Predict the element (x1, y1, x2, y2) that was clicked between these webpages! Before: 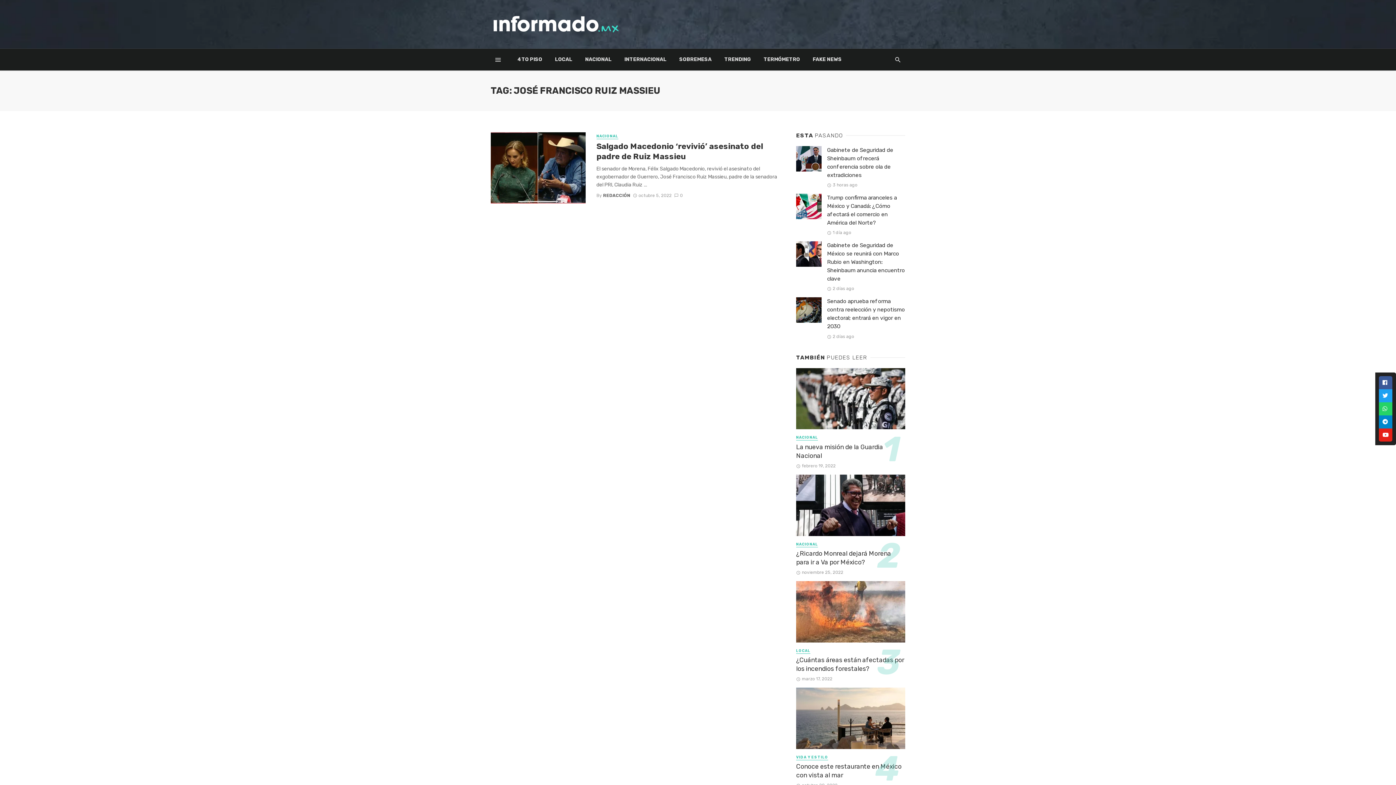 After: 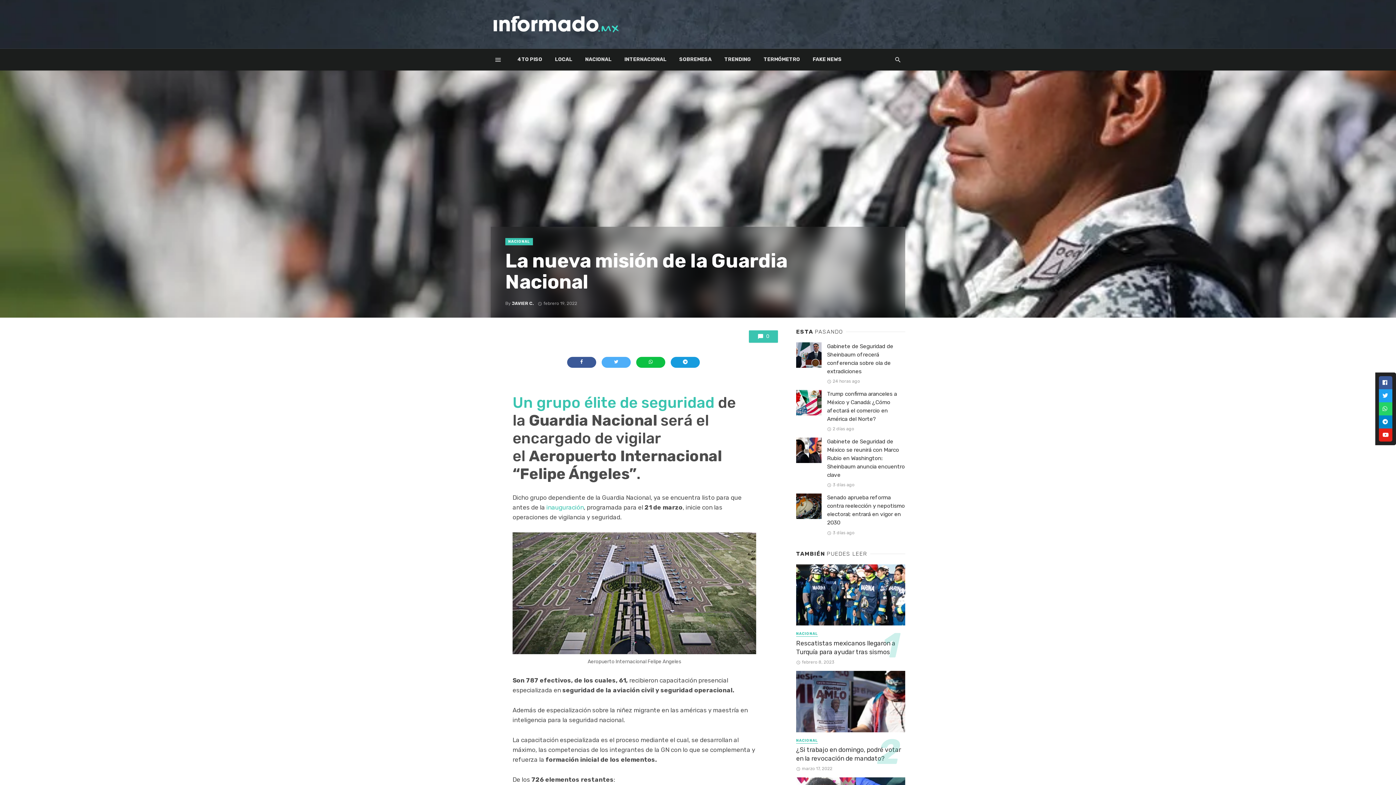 Action: bbox: (796, 368, 905, 429)